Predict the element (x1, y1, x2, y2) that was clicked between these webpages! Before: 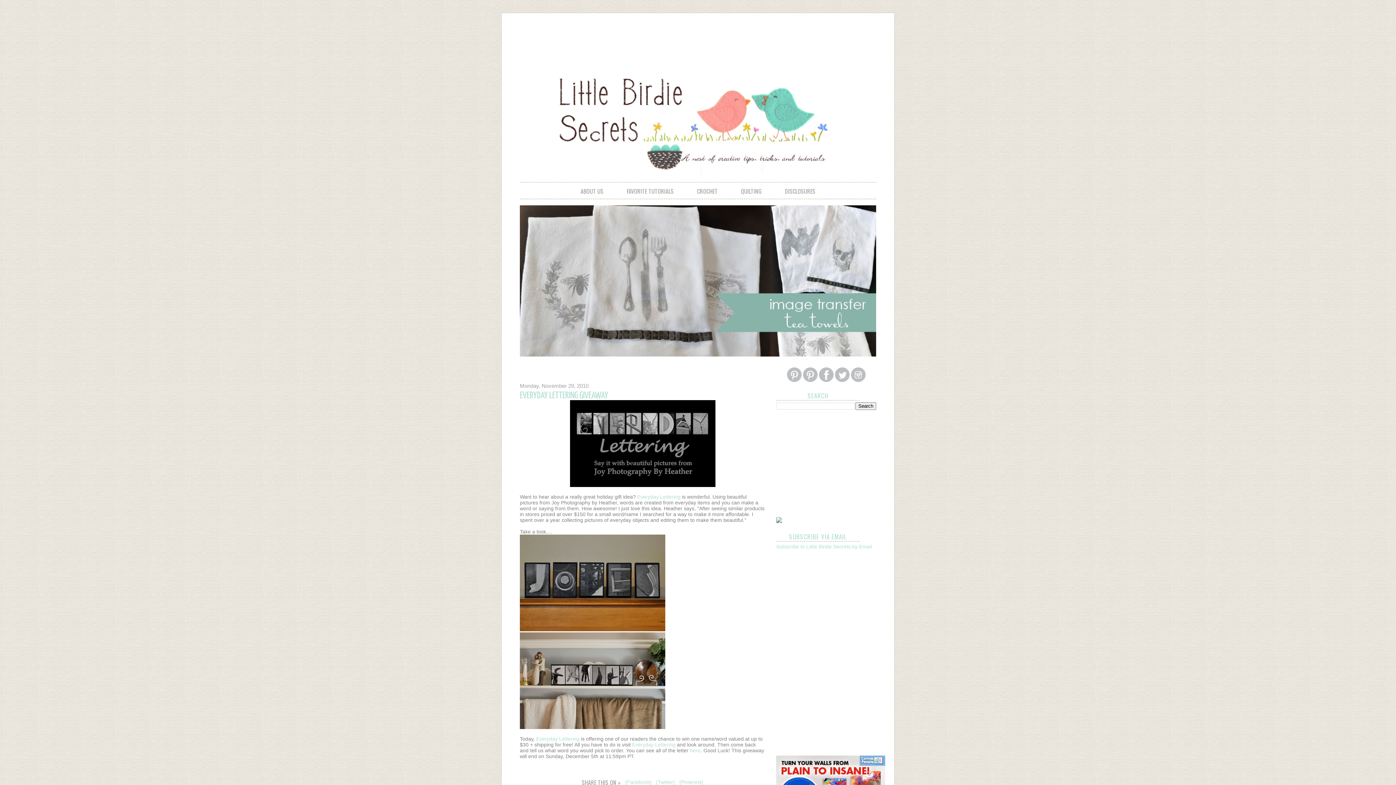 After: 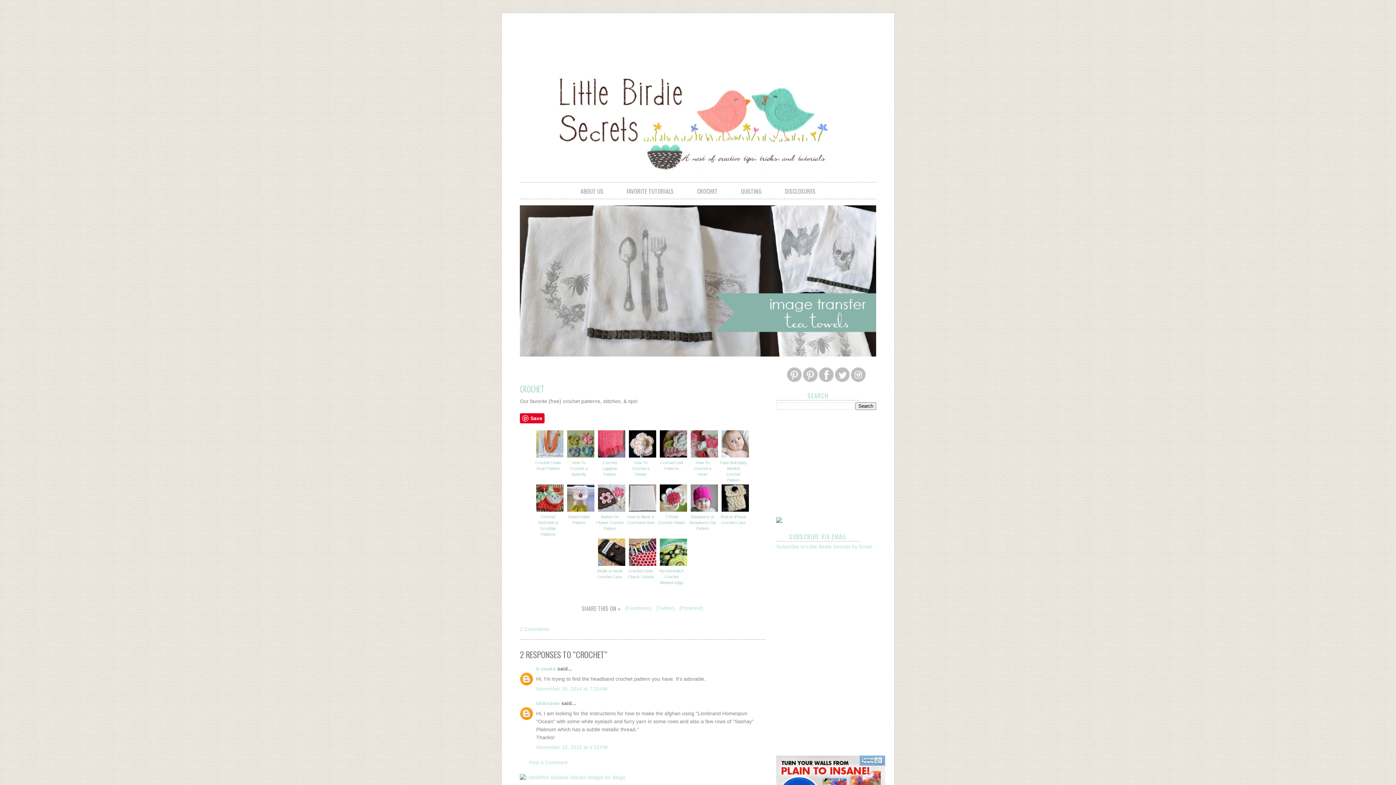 Action: label: CROCHET bbox: (686, 186, 728, 195)